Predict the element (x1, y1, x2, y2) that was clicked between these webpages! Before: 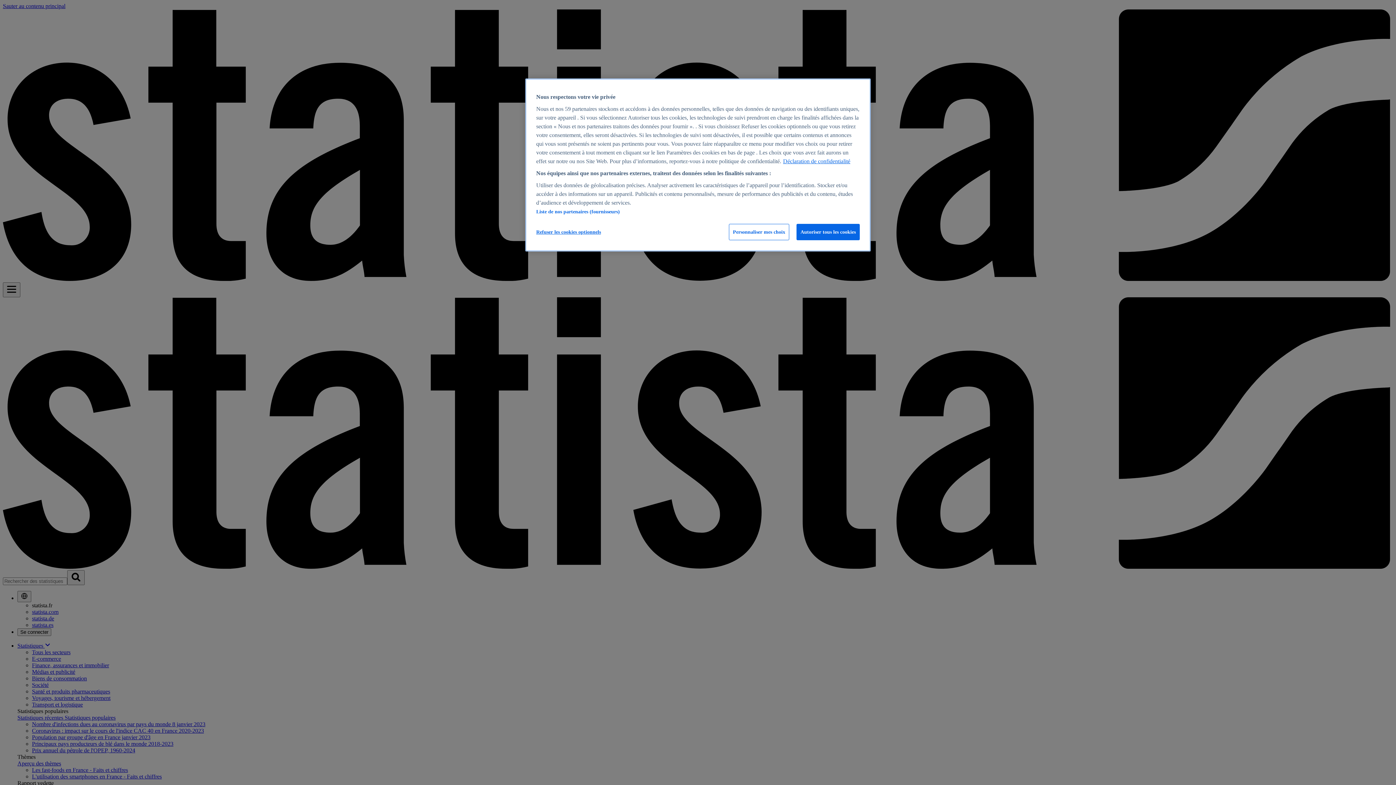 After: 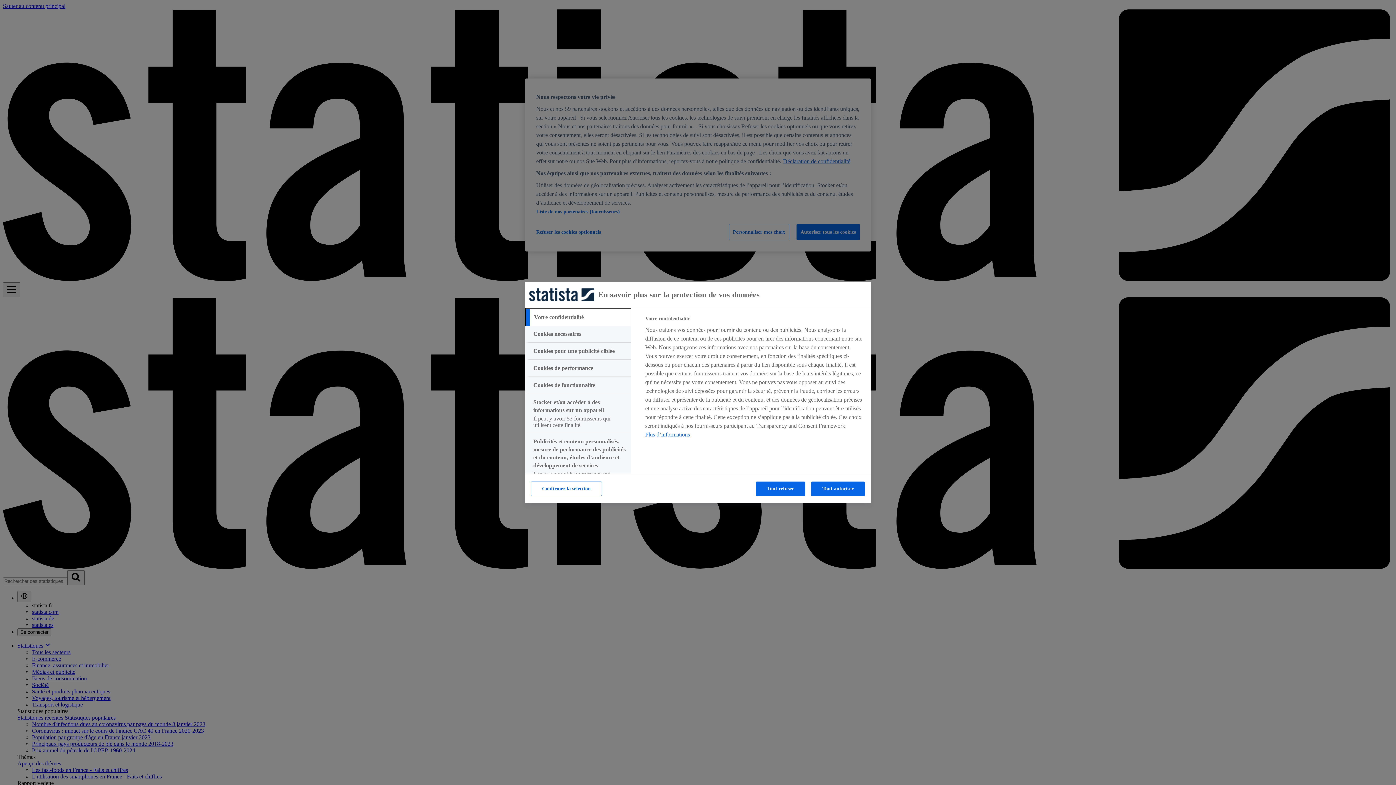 Action: label: Personnaliser mes choix bbox: (729, 224, 789, 240)